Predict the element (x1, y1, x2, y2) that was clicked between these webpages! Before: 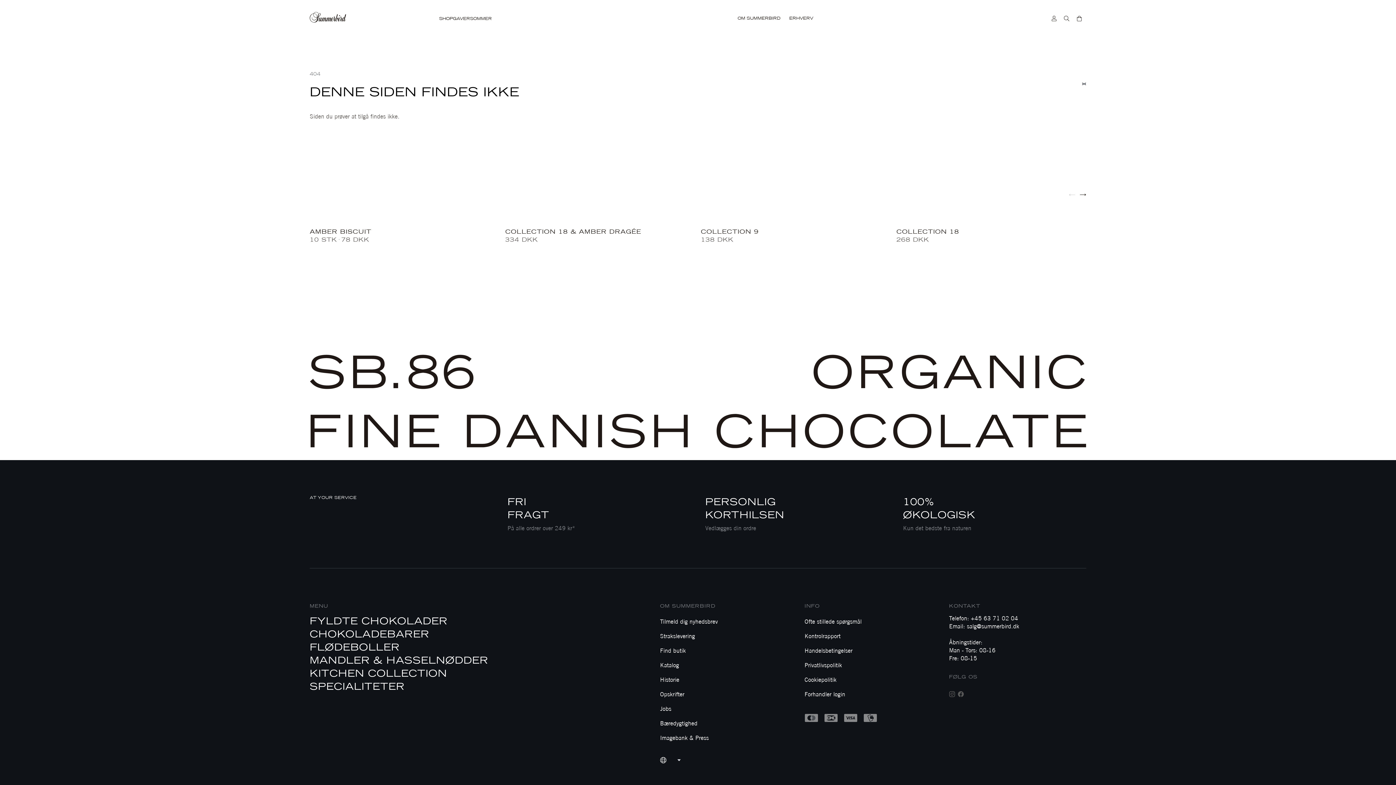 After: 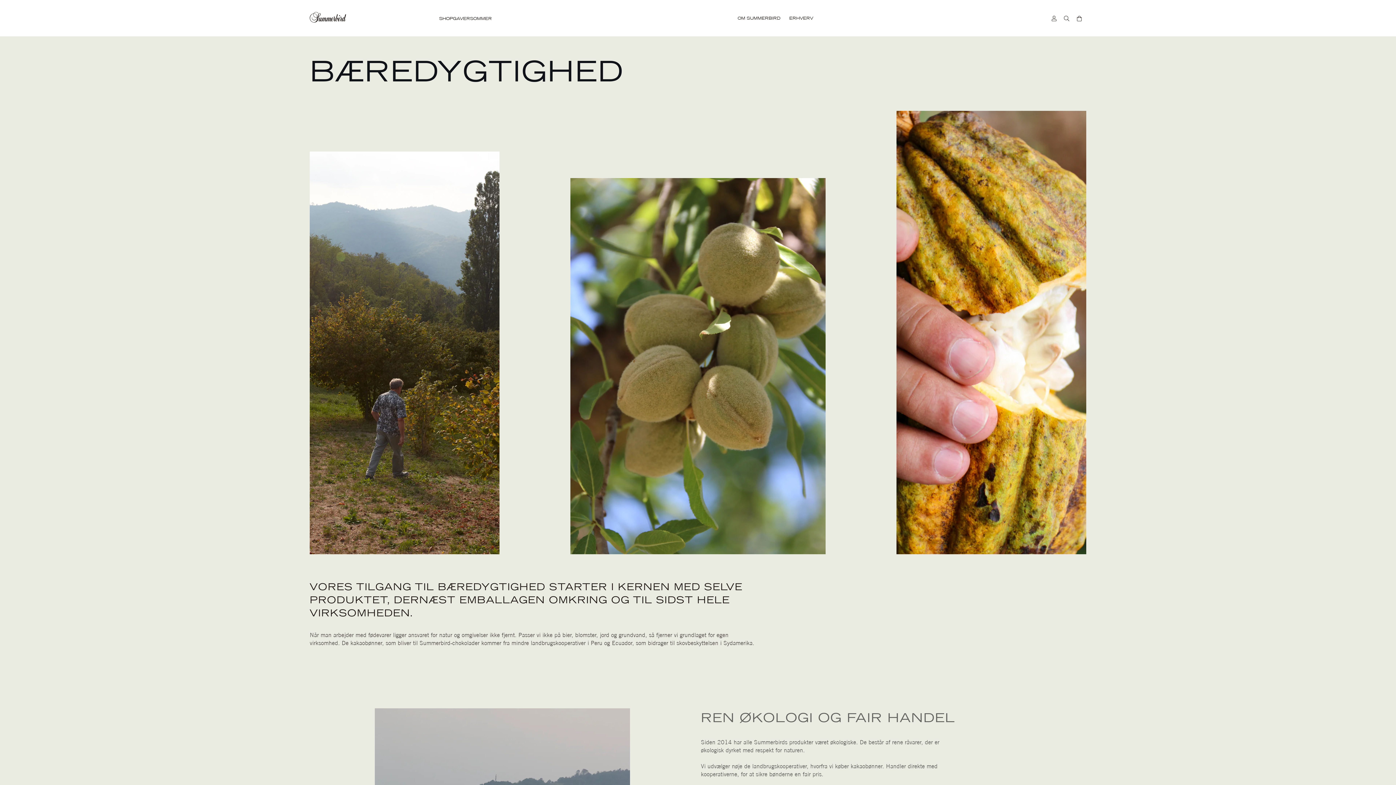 Action: bbox: (660, 720, 697, 727) label: Bæredygtighed